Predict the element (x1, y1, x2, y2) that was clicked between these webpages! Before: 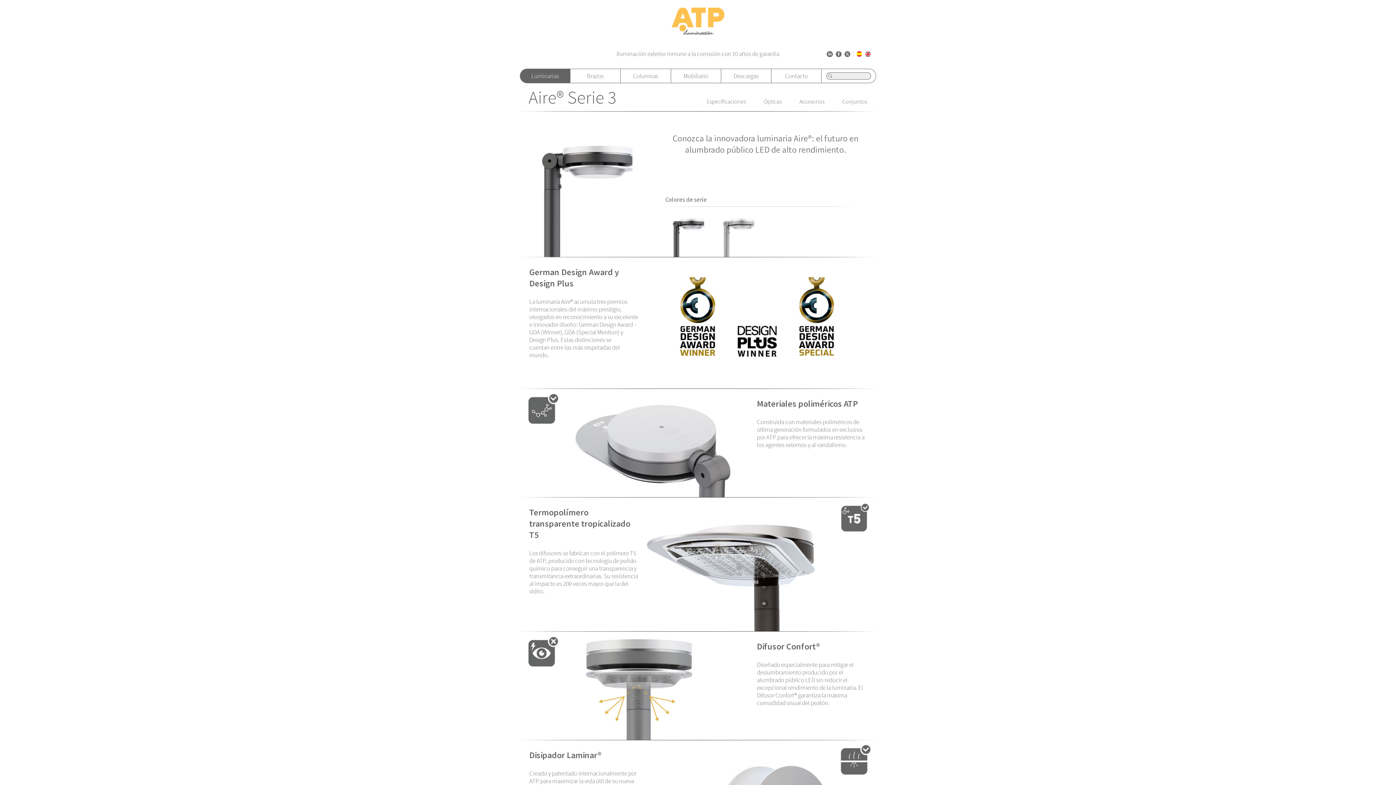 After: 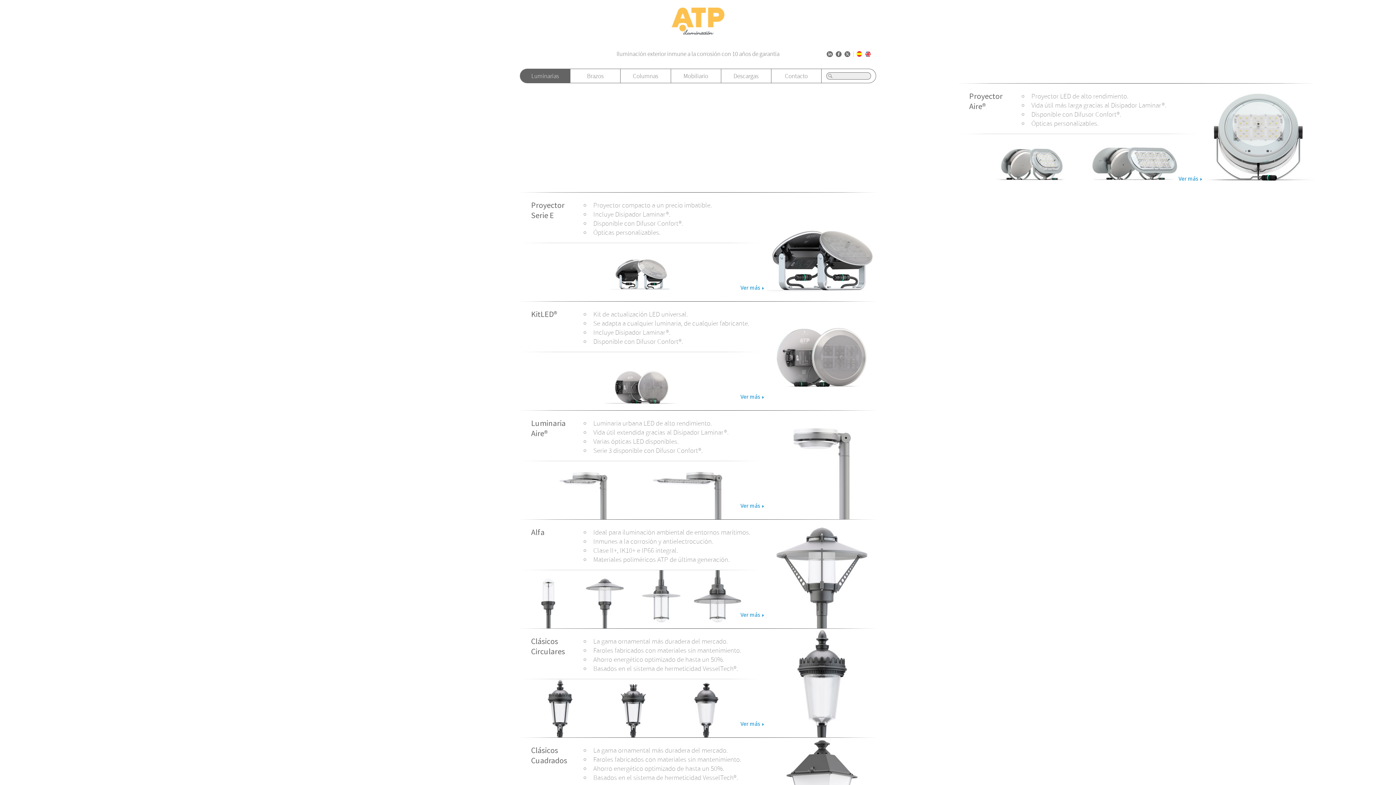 Action: bbox: (531, 72, 559, 80) label: Luminarias